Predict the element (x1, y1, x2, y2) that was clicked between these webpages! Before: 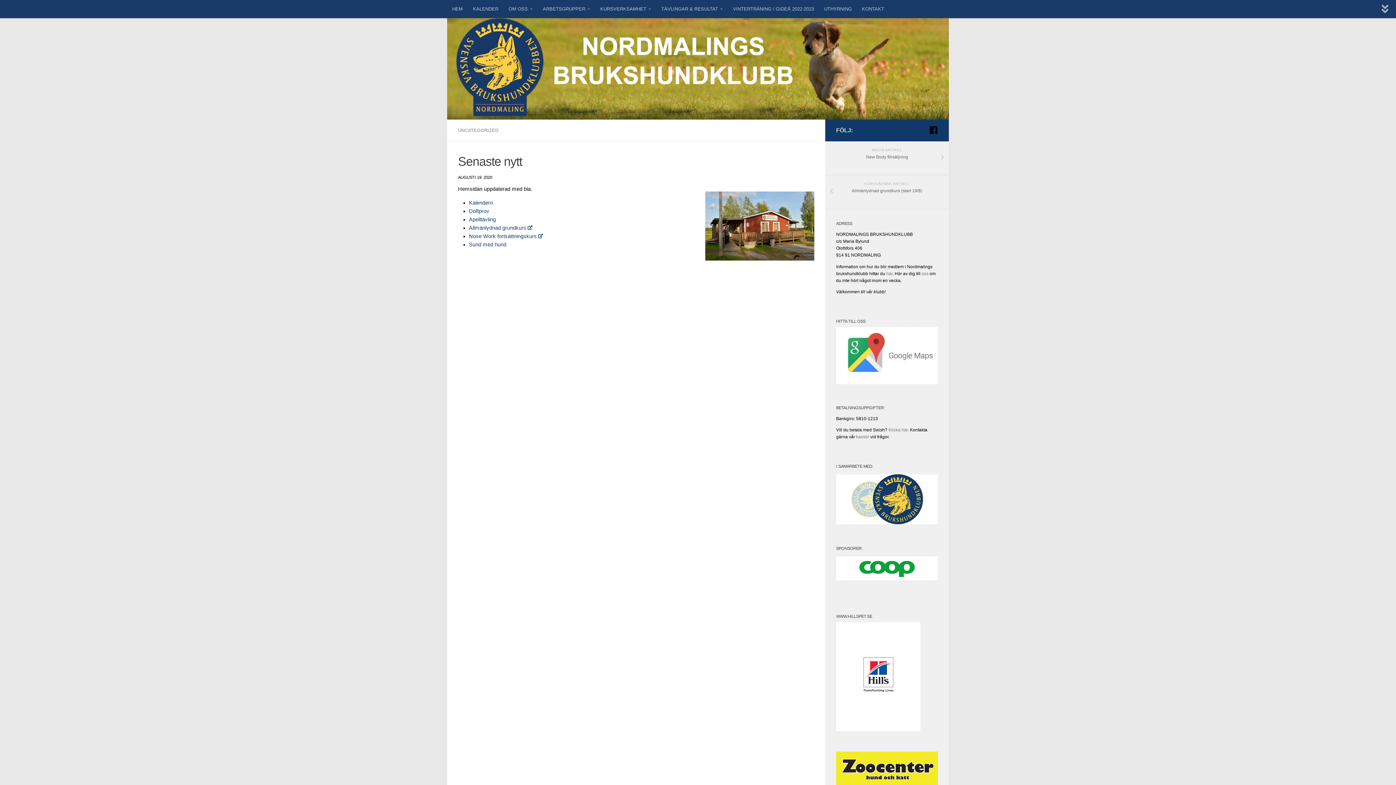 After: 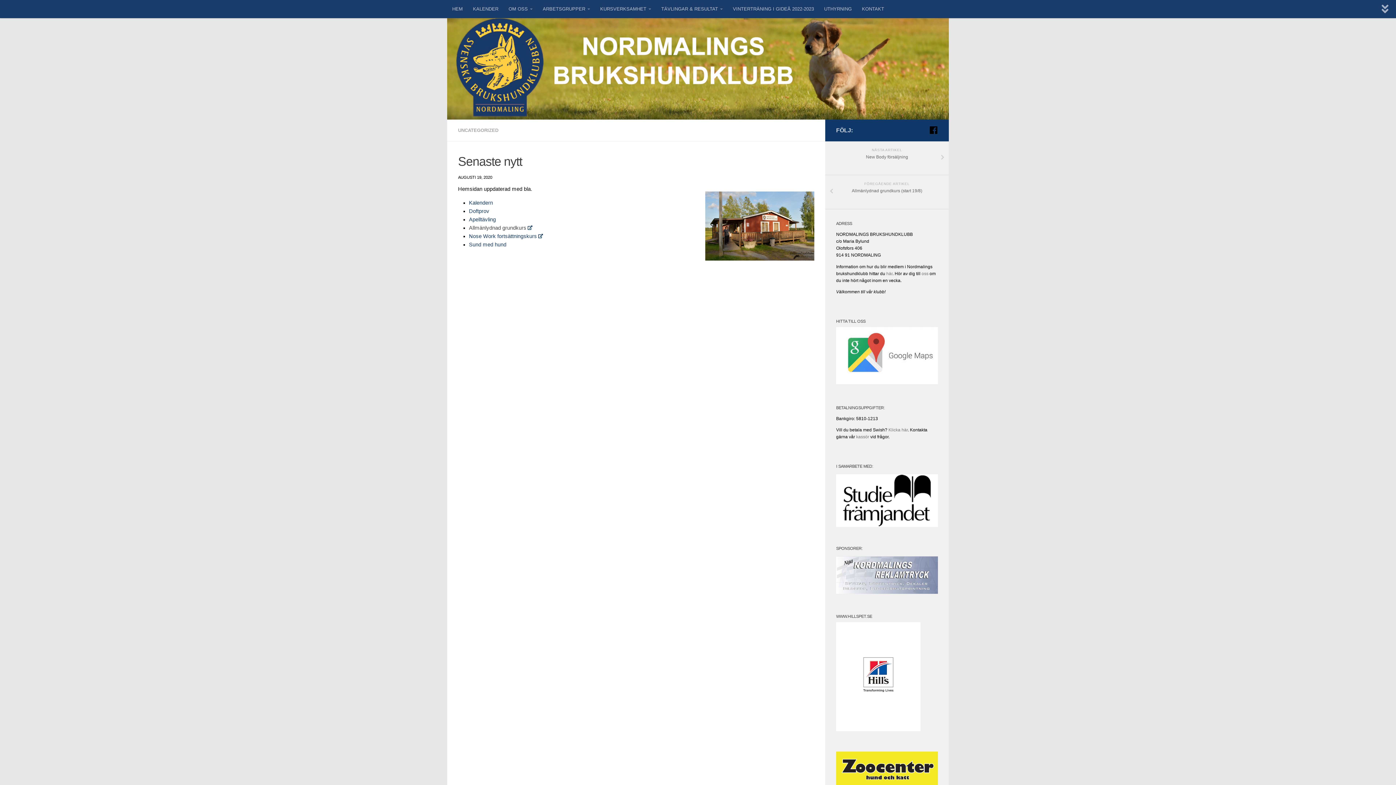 Action: bbox: (469, 225, 526, 230) label: Allmänlydnad grundkurs